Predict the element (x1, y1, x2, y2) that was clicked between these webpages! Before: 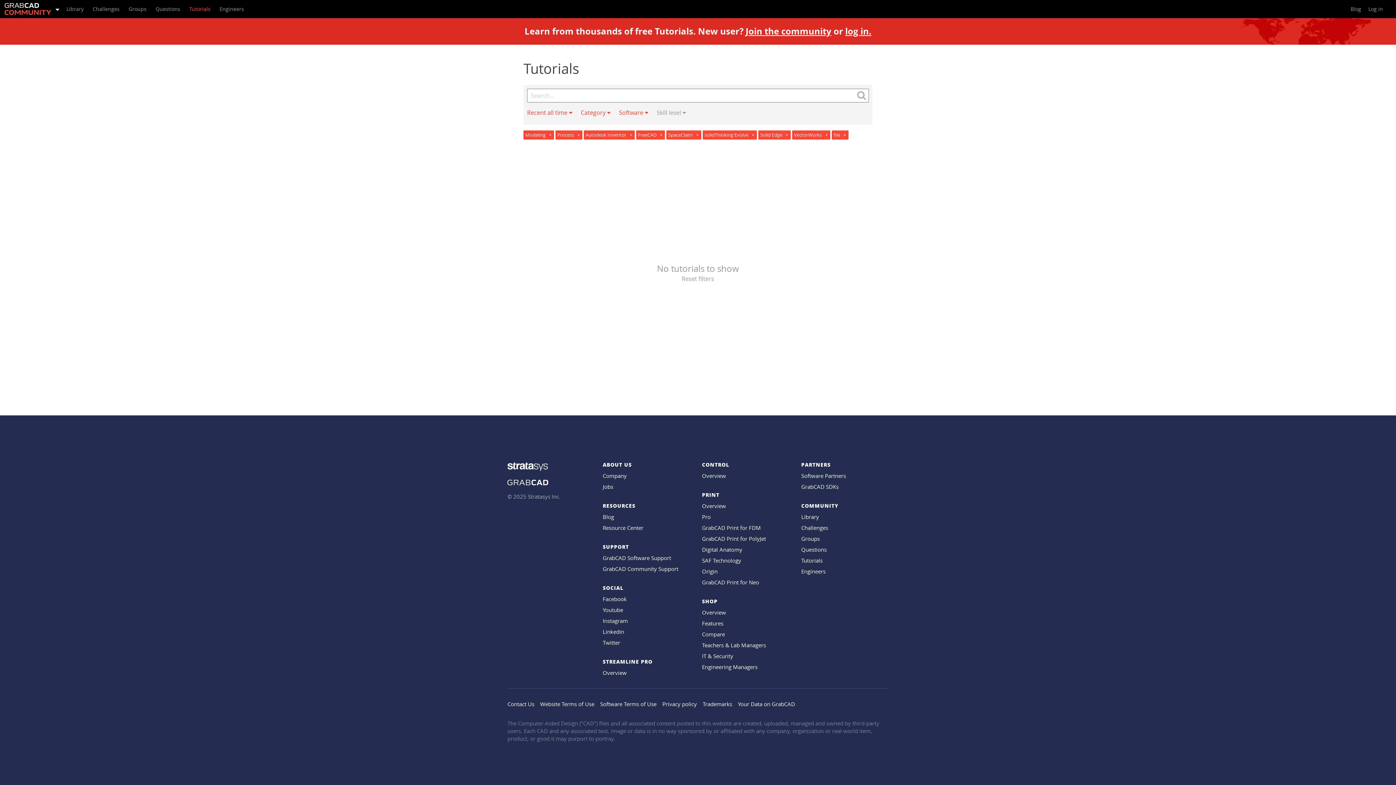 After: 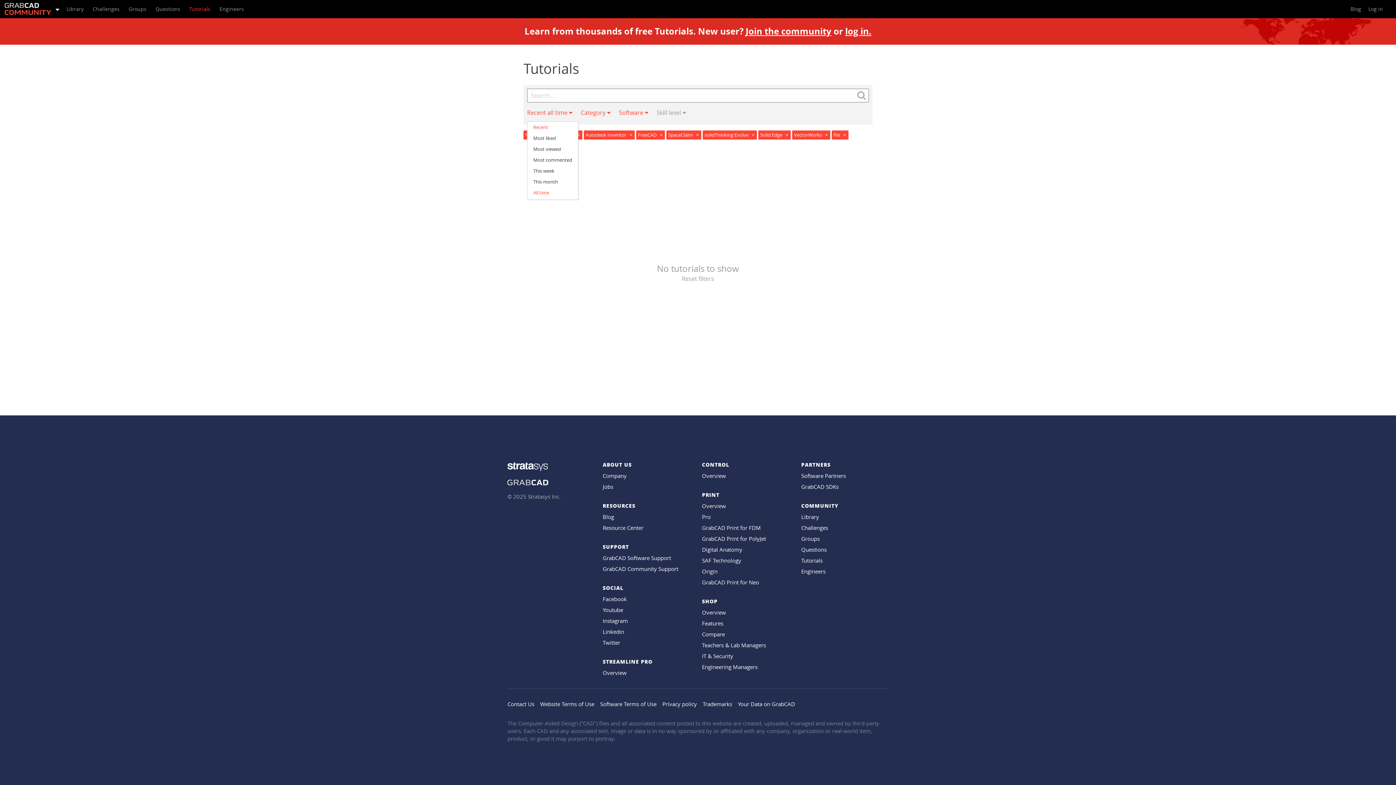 Action: label: Recent all time  bbox: (527, 108, 572, 116)